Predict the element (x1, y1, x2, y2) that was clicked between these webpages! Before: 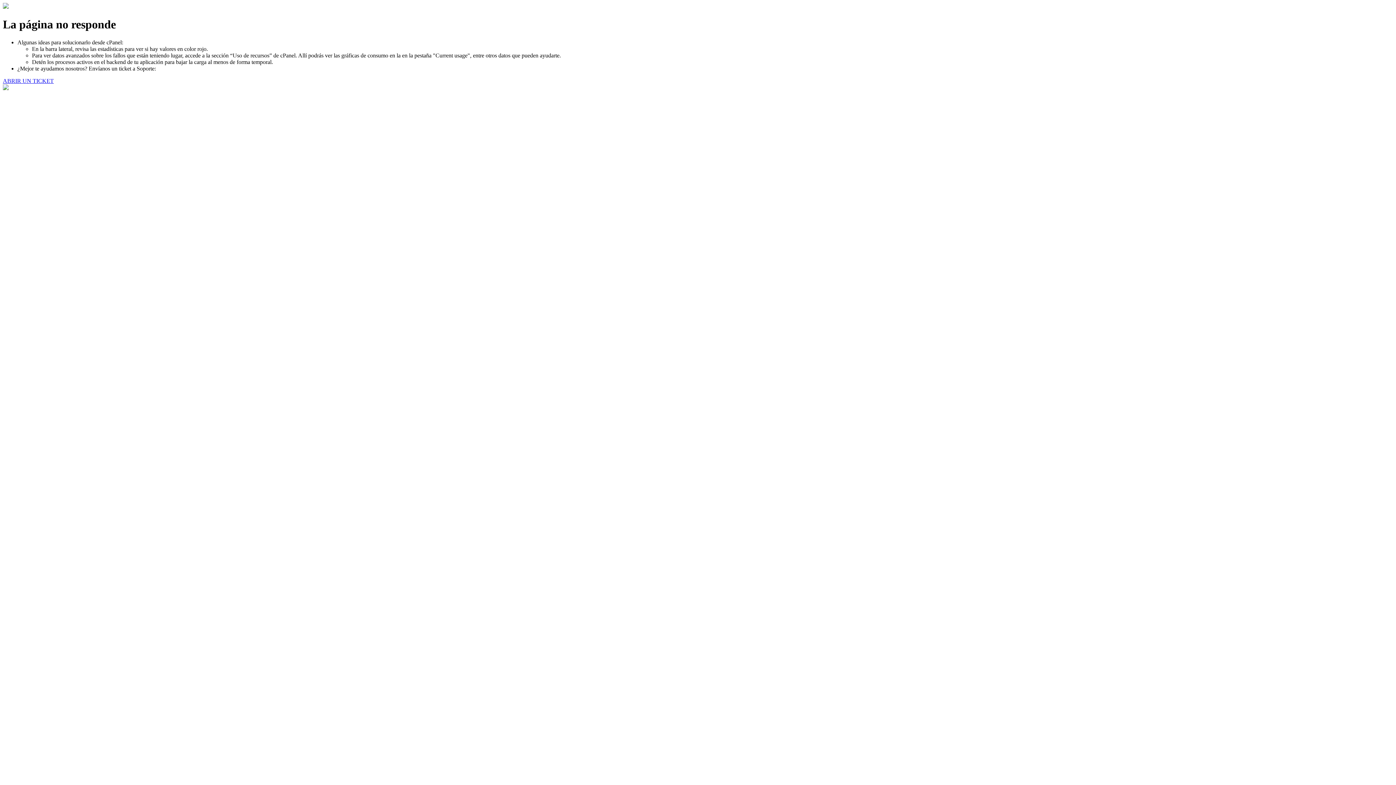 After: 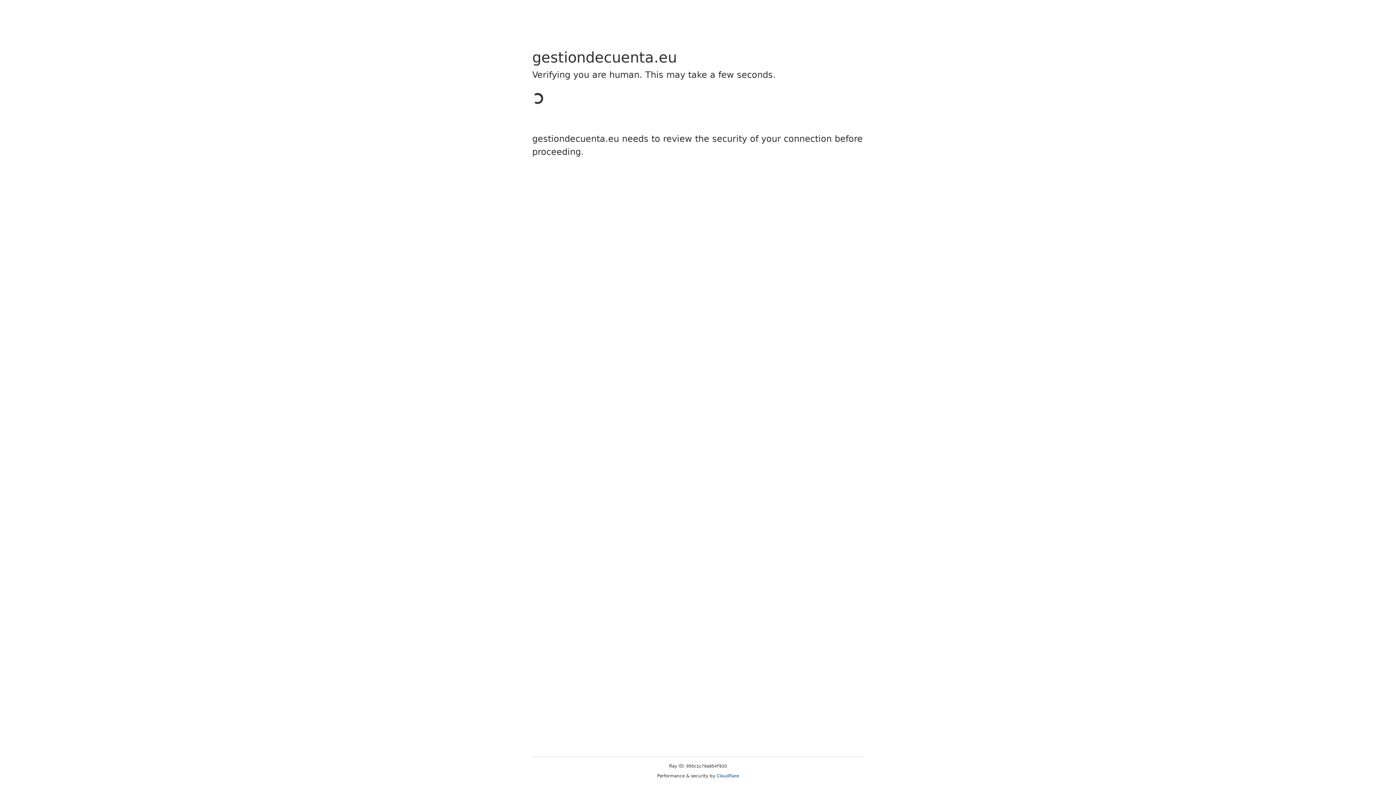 Action: bbox: (2, 77, 53, 83) label: ABRIR UN TICKET